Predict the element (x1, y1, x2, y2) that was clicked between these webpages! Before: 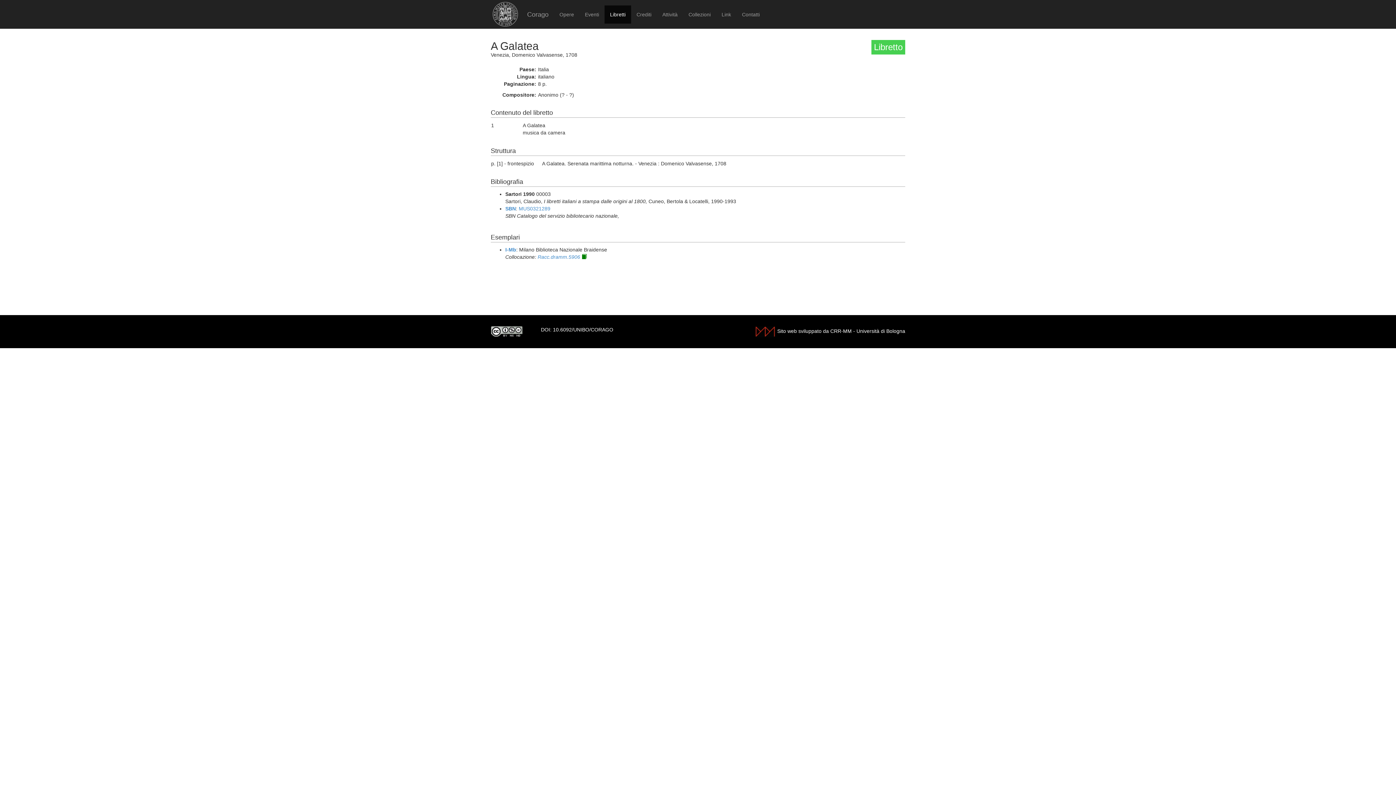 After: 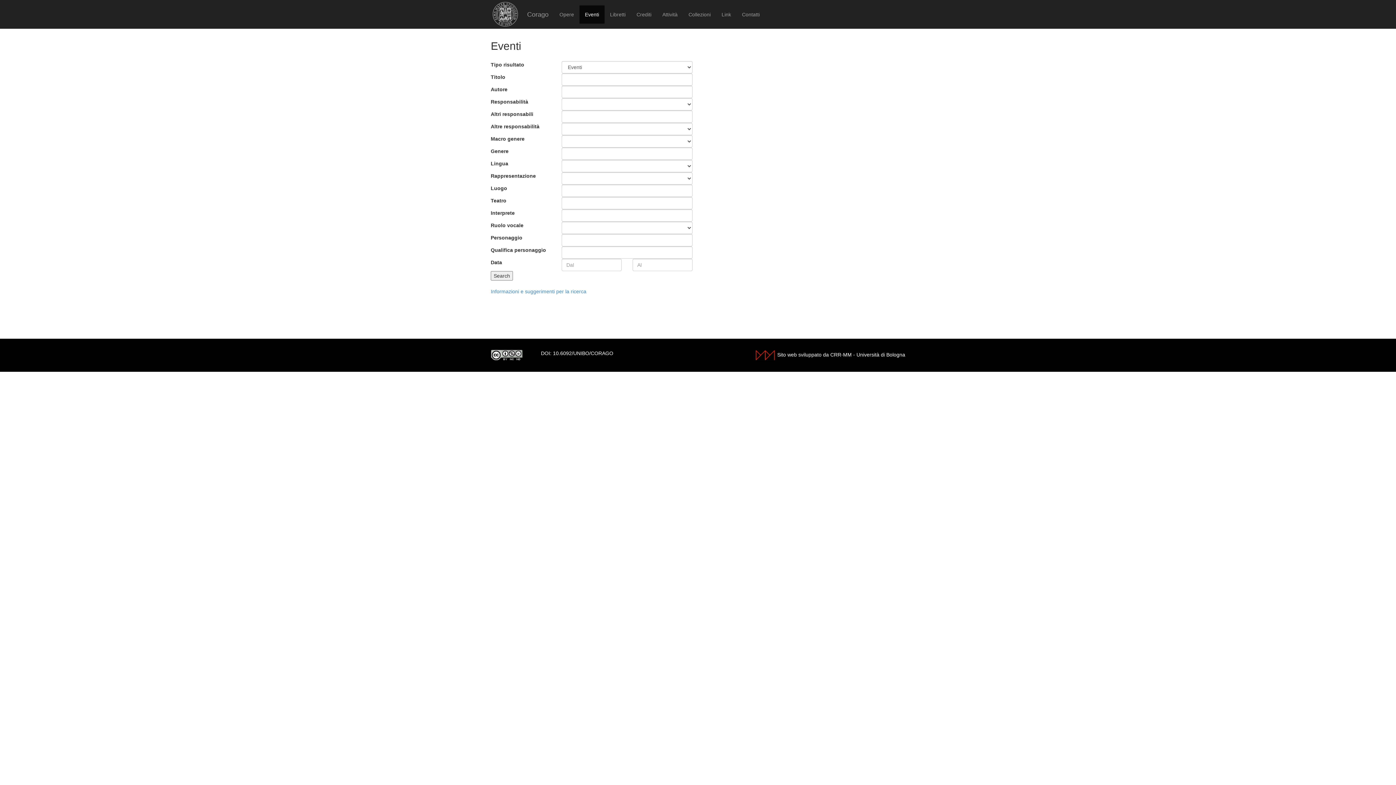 Action: label: Eventi bbox: (579, 5, 604, 23)